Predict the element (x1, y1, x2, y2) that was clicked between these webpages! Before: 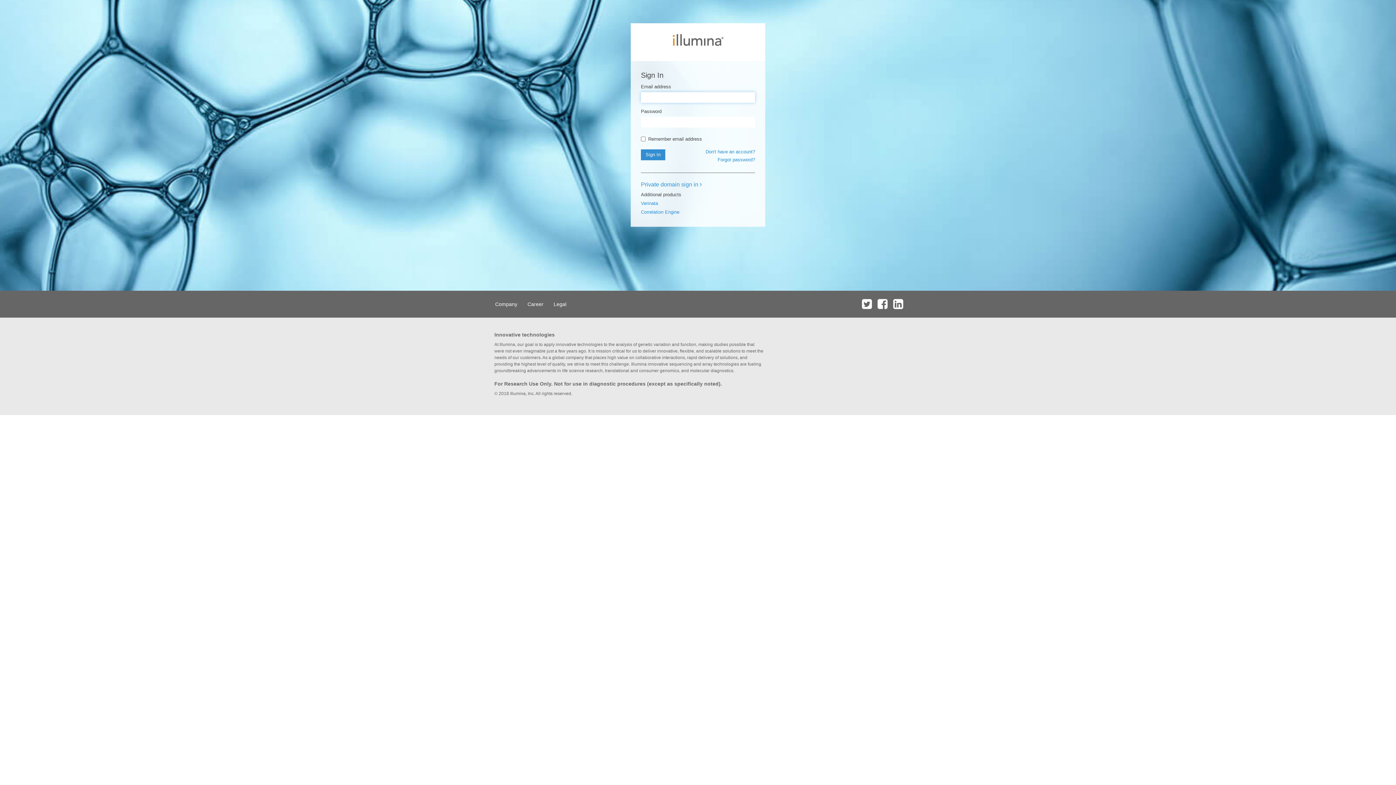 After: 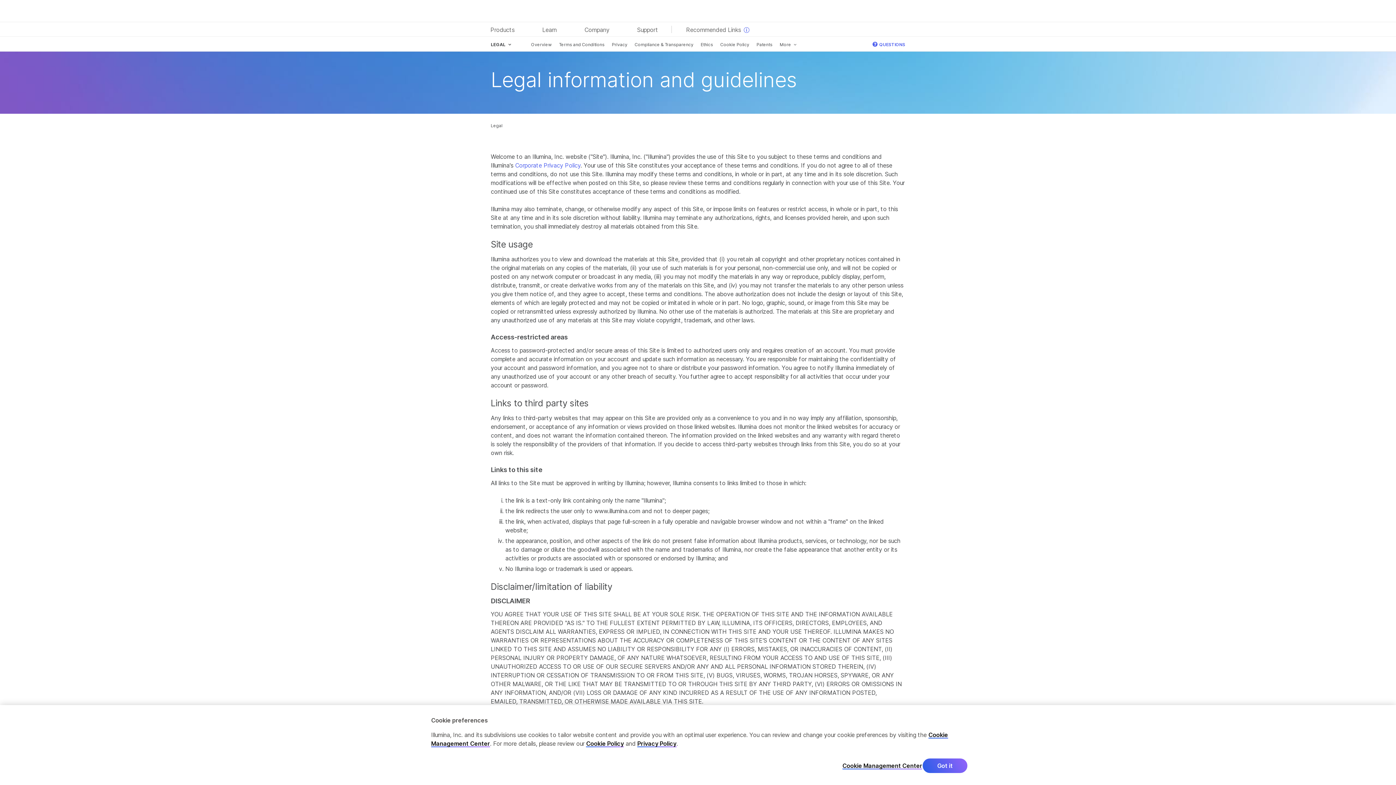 Action: label: Legal bbox: (549, 290, 570, 317)